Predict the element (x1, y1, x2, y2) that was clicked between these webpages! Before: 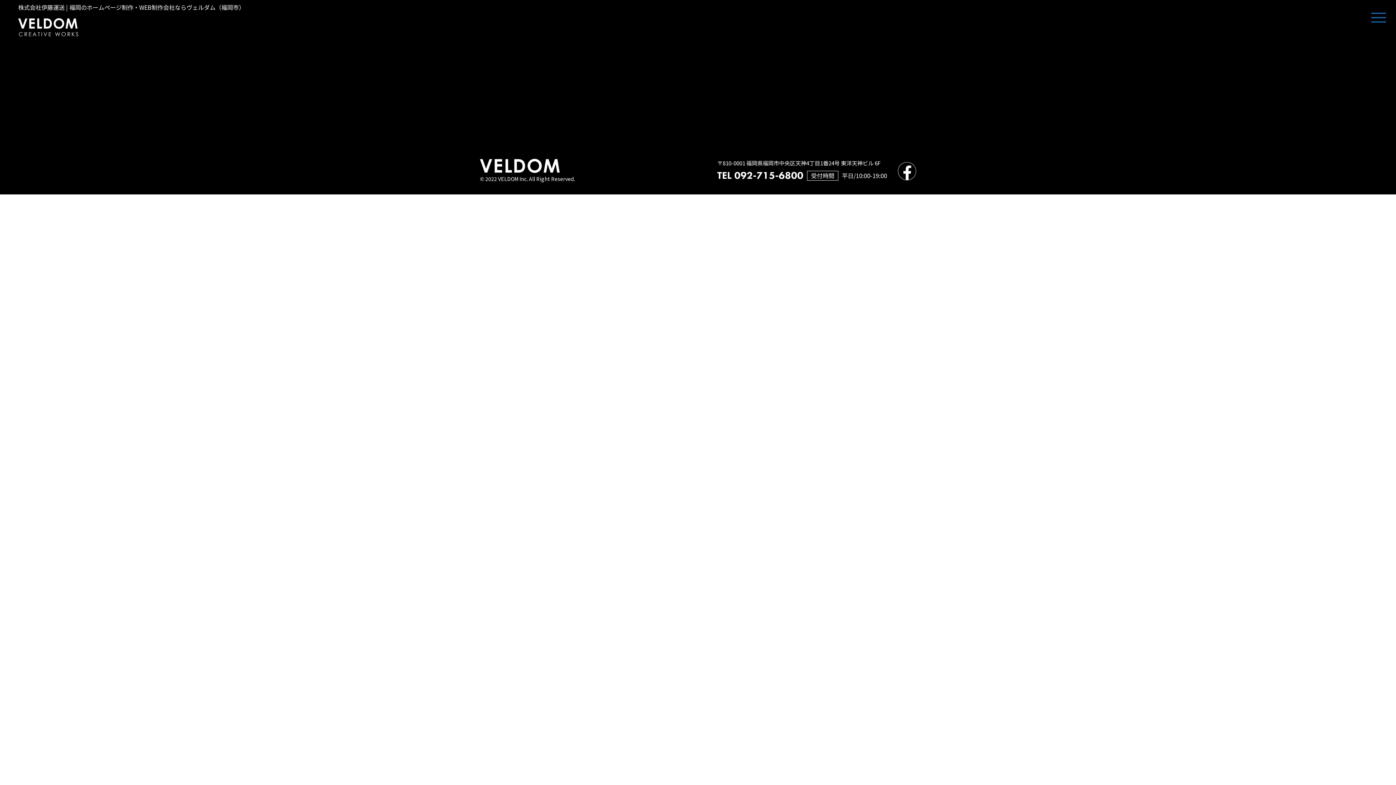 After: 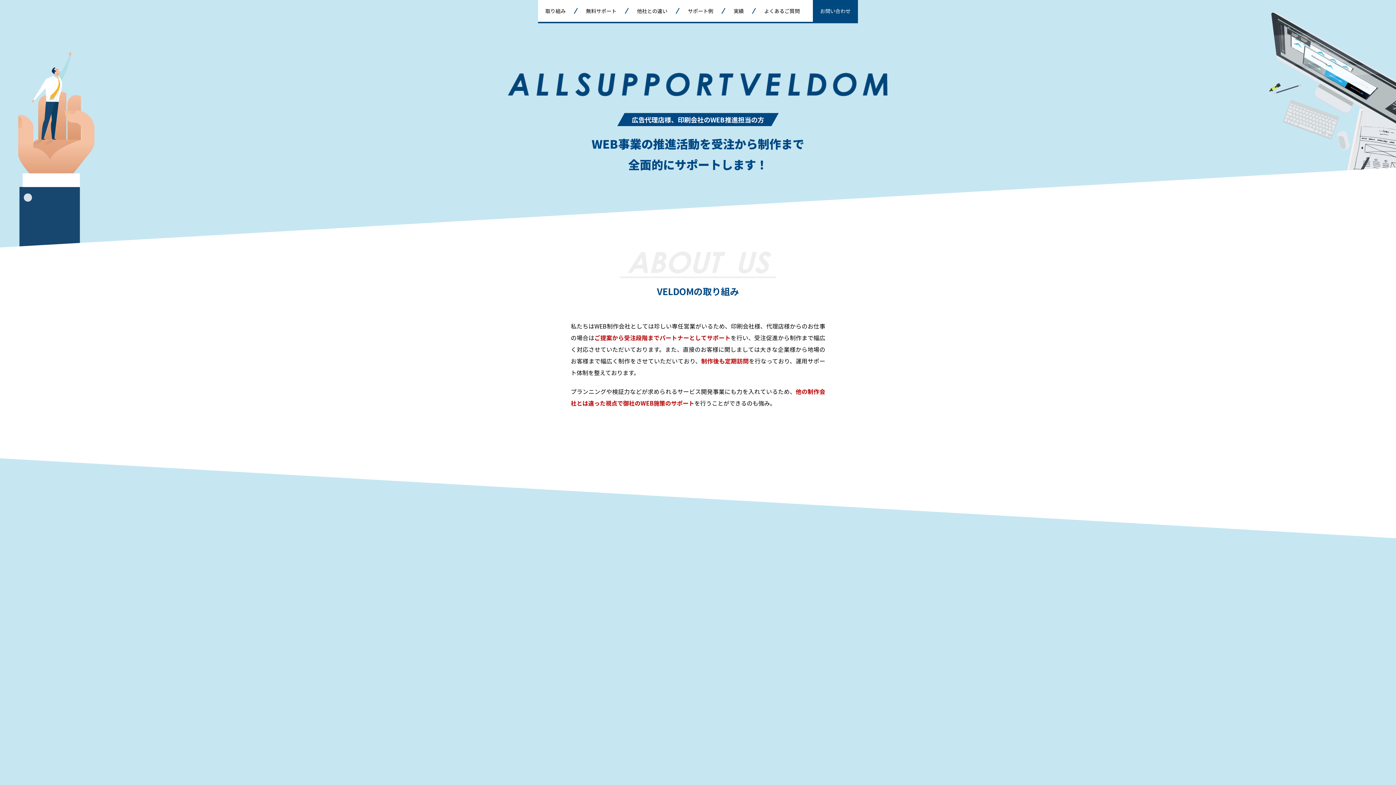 Action: label: 代理店様は
こちら bbox: (8, 750, 44, 766)